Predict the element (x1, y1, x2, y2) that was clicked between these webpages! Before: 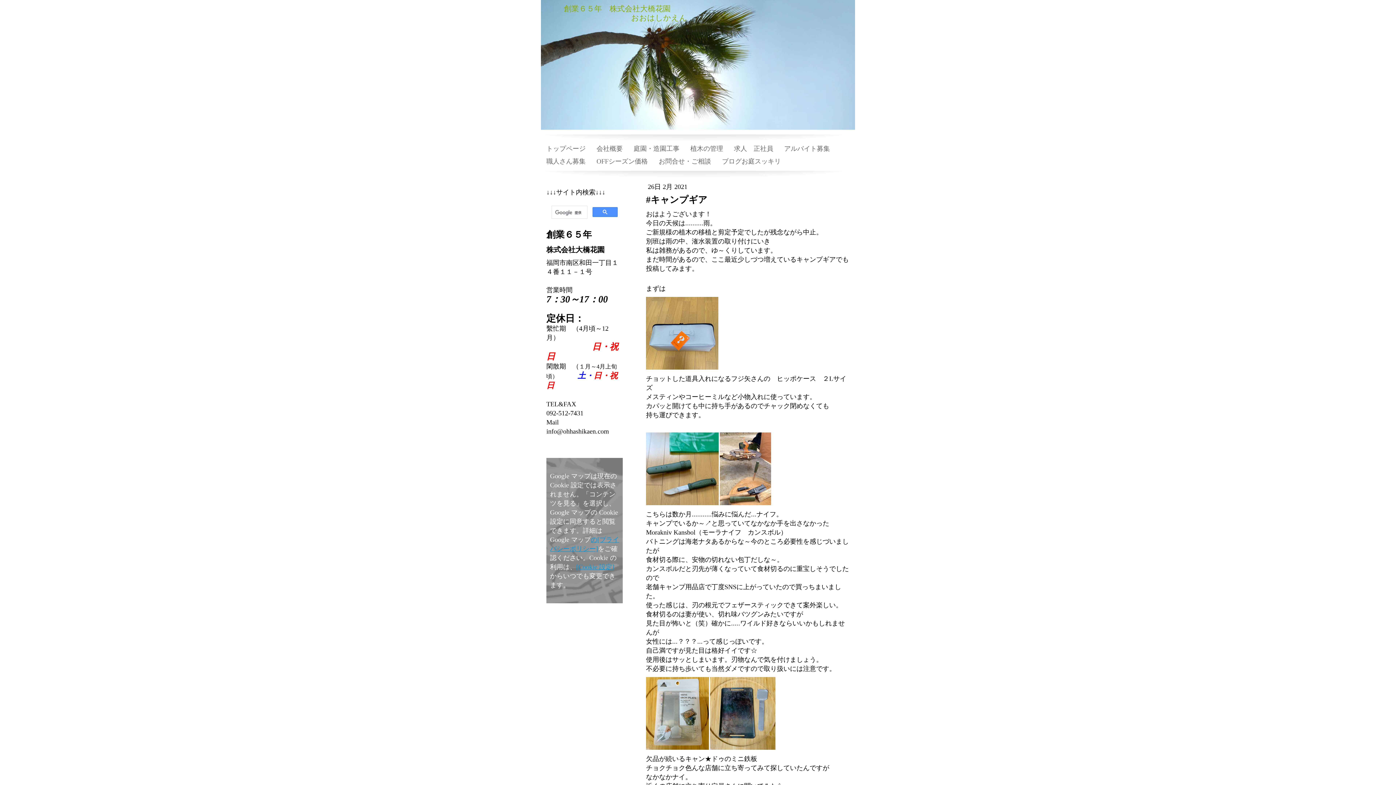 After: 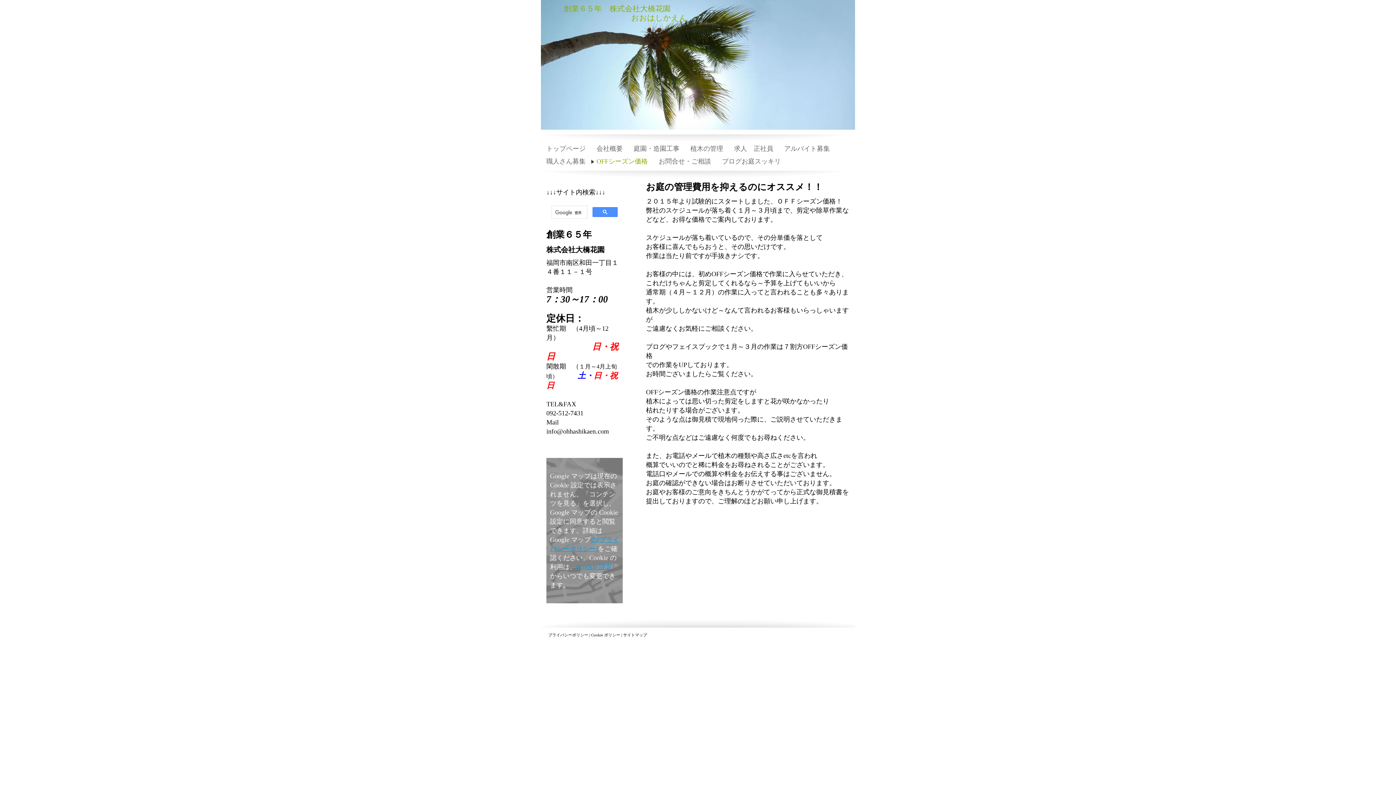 Action: label: OFFシーズン価格 bbox: (591, 155, 653, 168)